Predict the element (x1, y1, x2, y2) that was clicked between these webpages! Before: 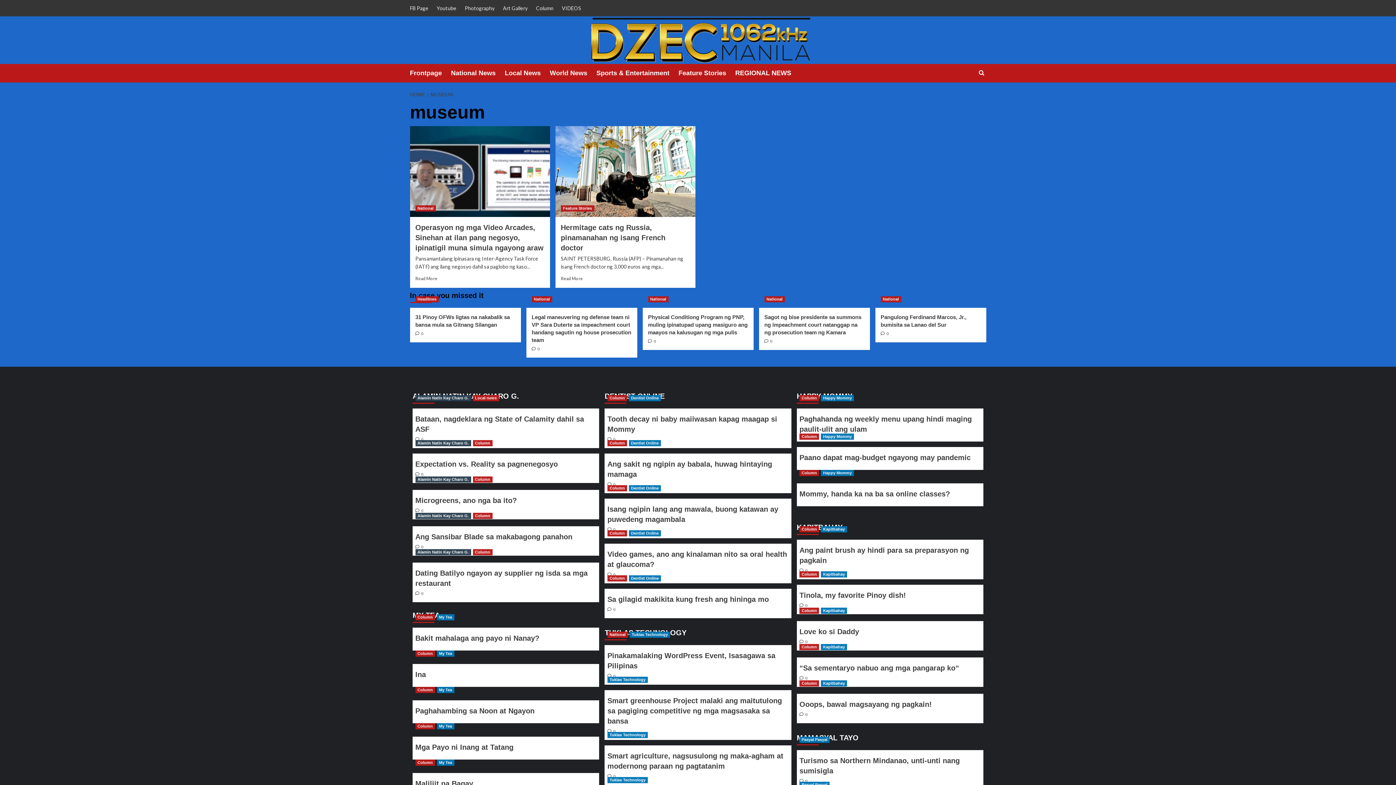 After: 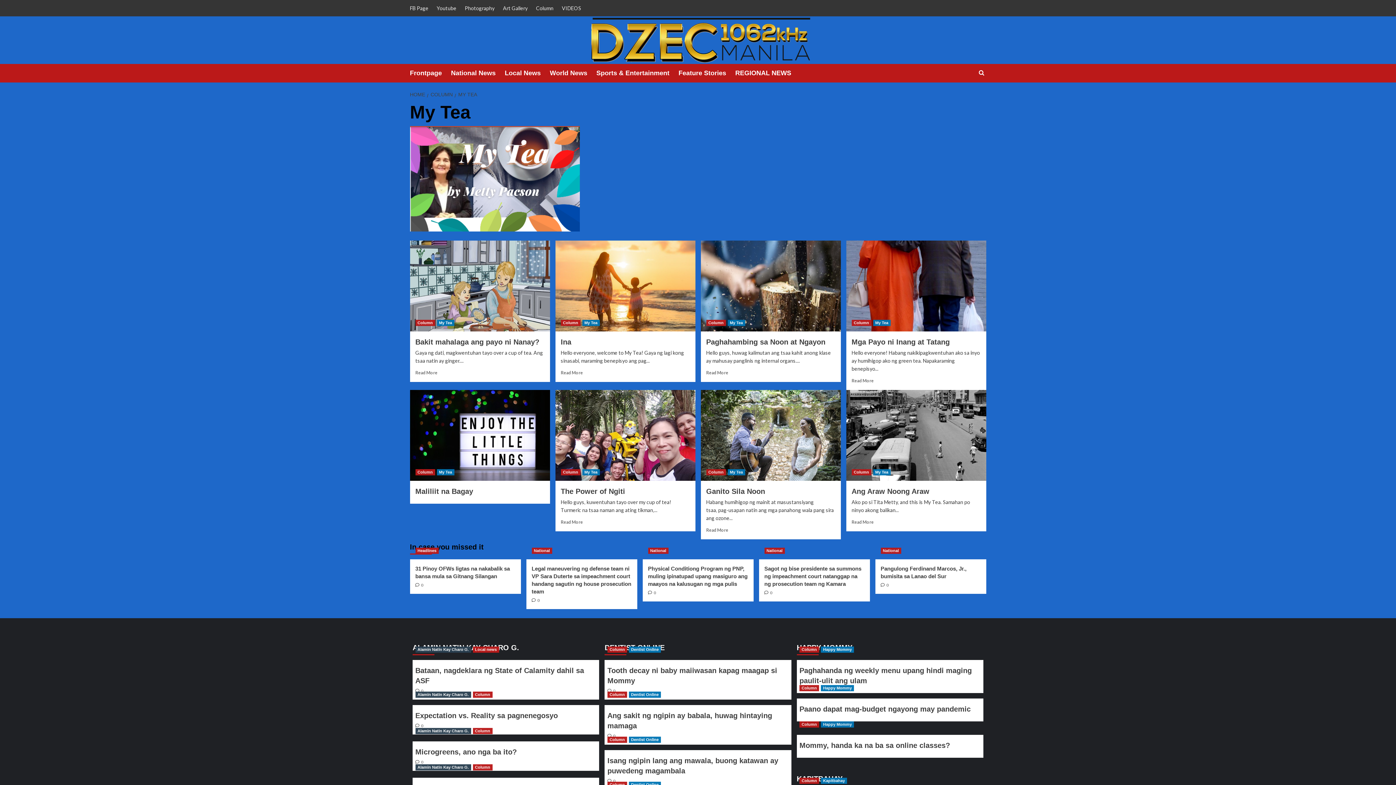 Action: label: View all posts in My Tea bbox: (436, 723, 454, 729)